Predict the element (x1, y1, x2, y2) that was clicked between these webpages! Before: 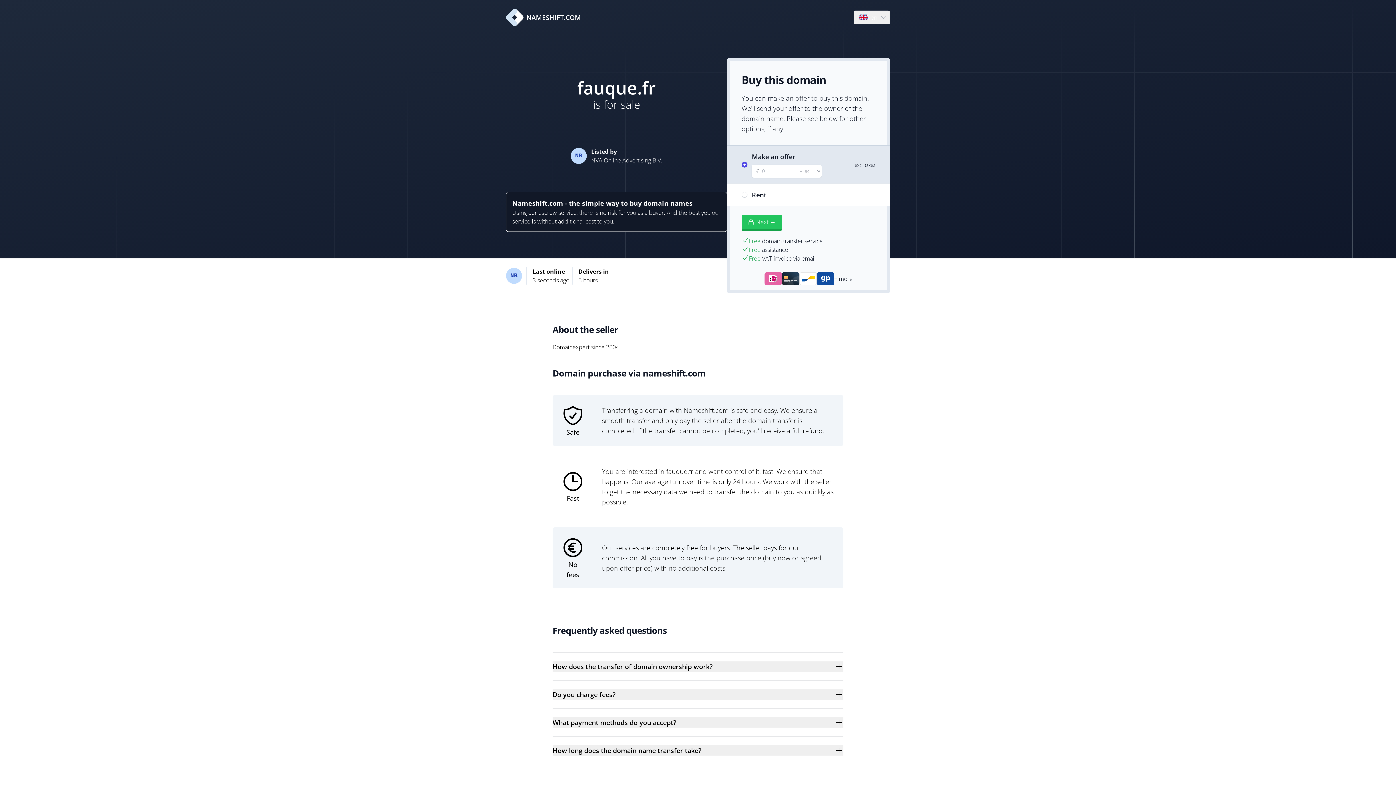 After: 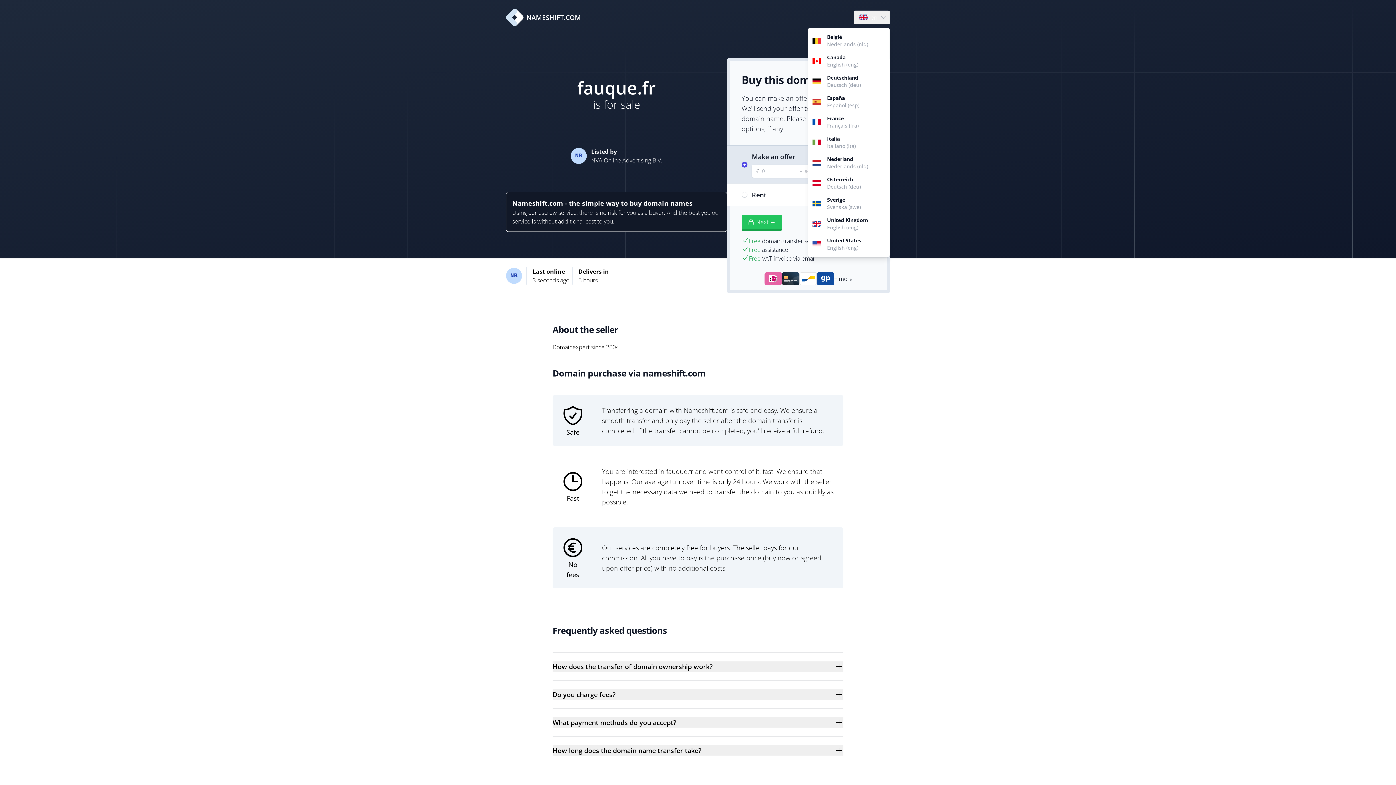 Action: label: Language bbox: (854, 10, 889, 24)